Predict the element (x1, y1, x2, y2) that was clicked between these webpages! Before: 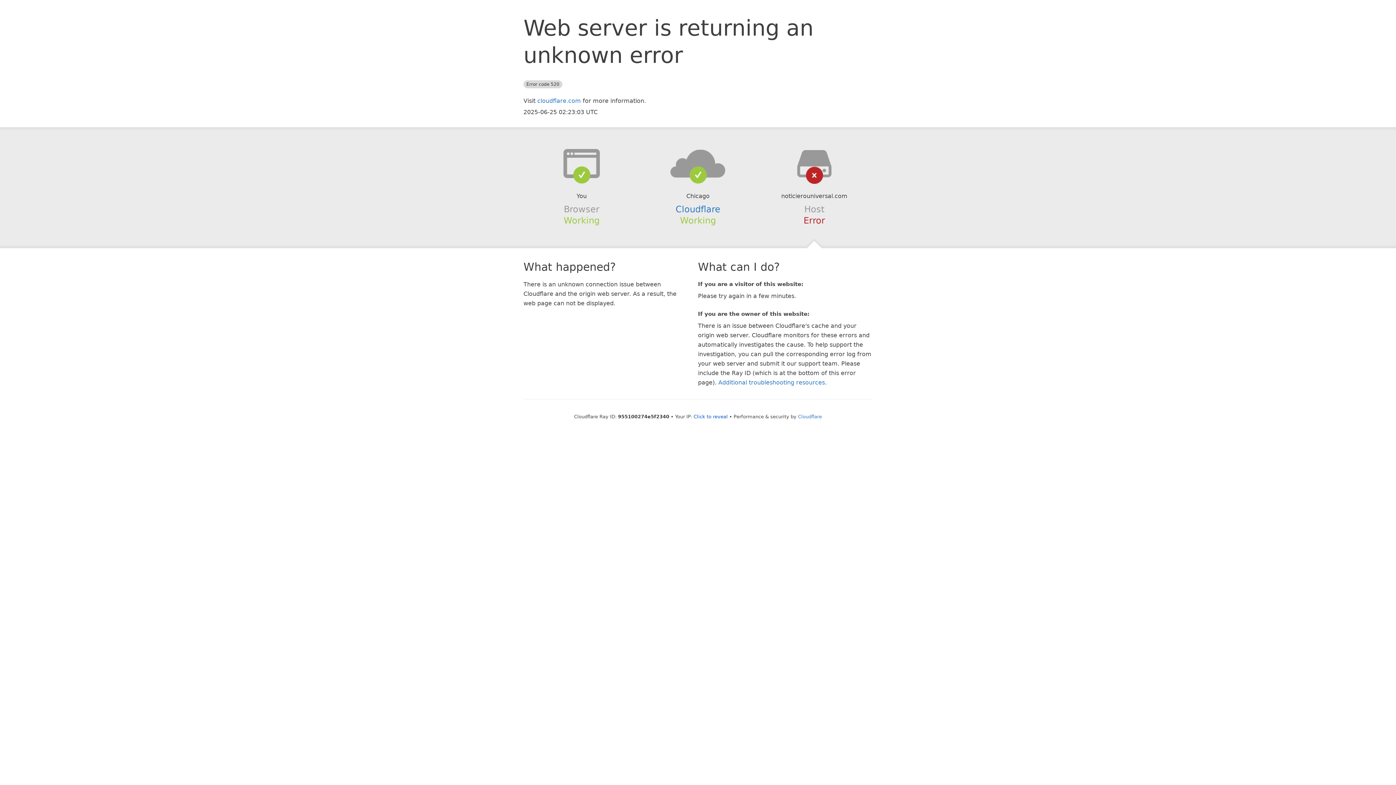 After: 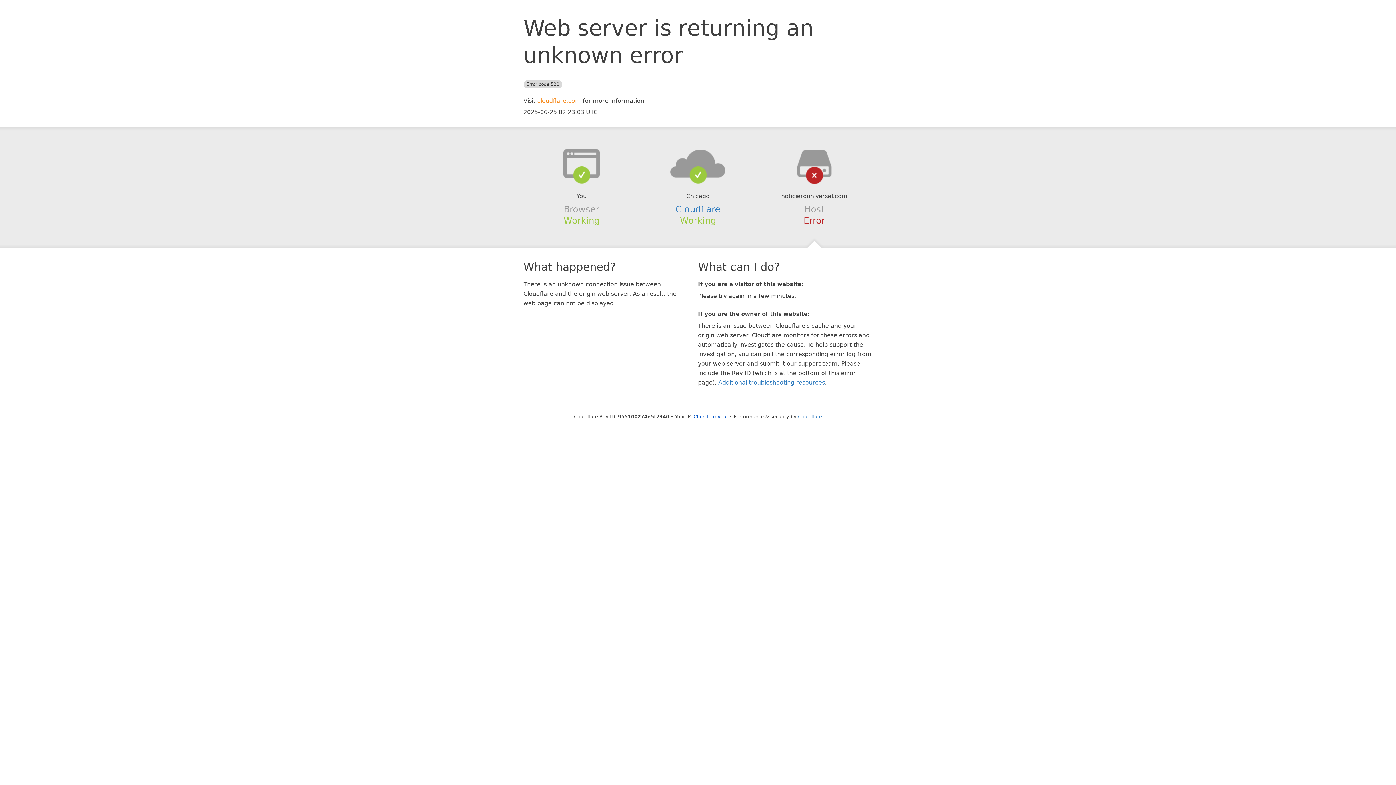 Action: label: cloudflare.com bbox: (537, 97, 581, 104)